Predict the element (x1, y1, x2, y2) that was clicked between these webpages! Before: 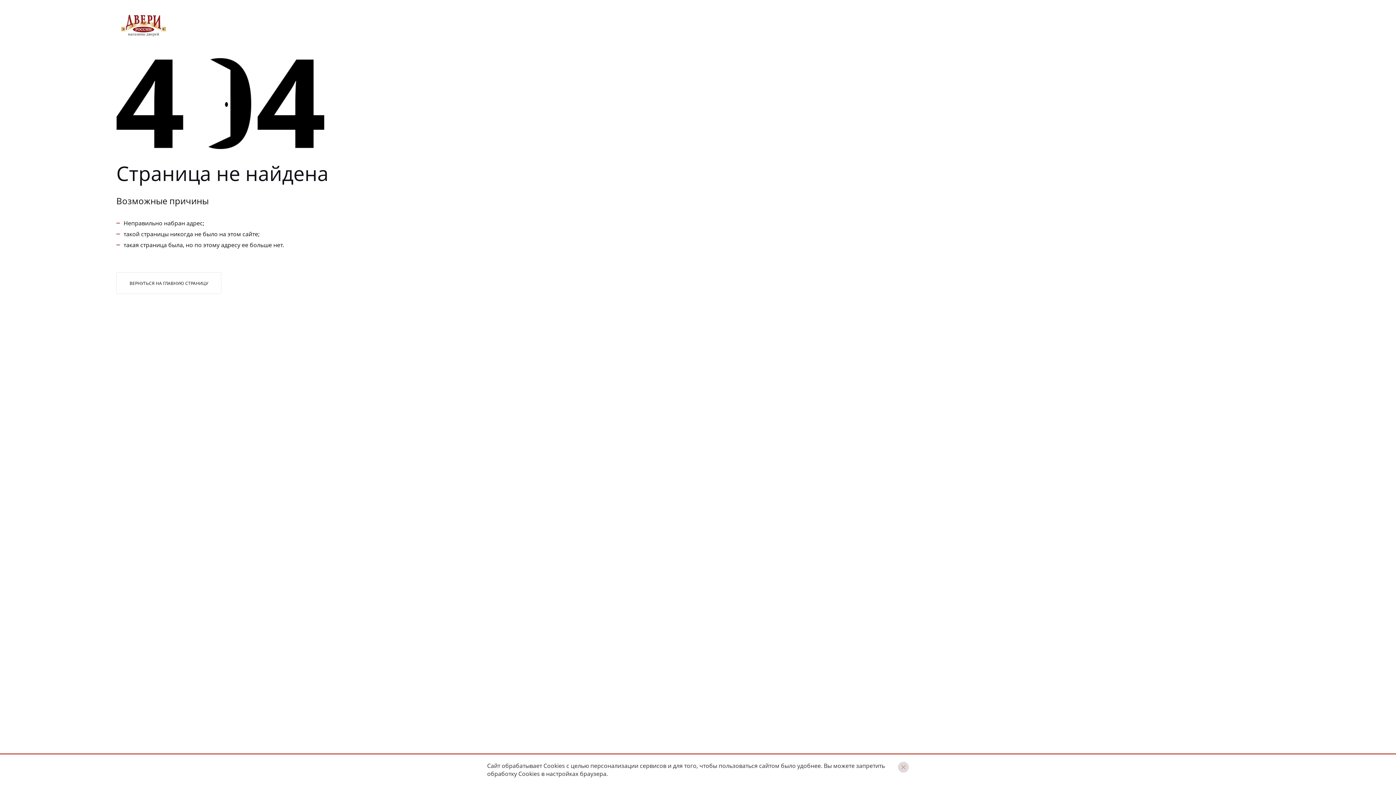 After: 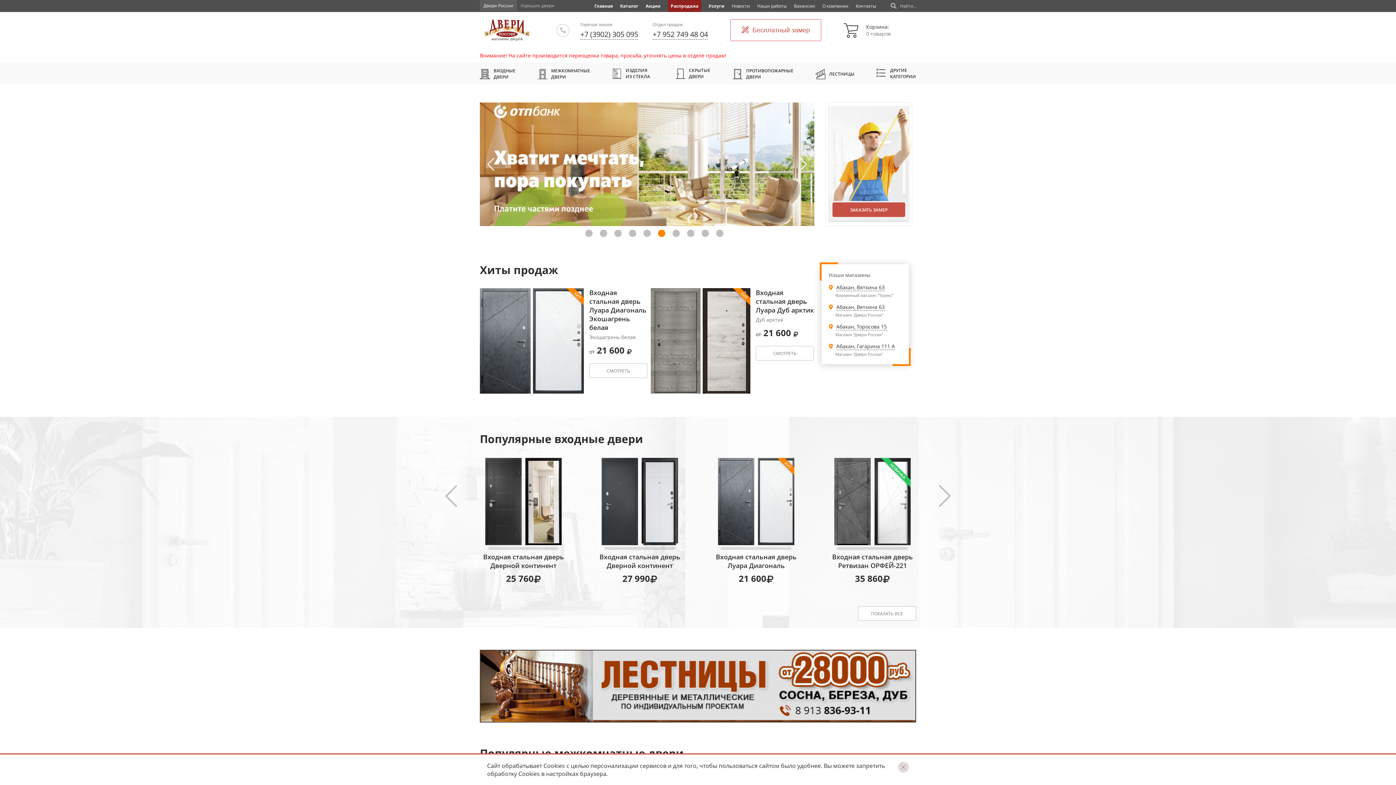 Action: bbox: (116, 14, 465, 36)